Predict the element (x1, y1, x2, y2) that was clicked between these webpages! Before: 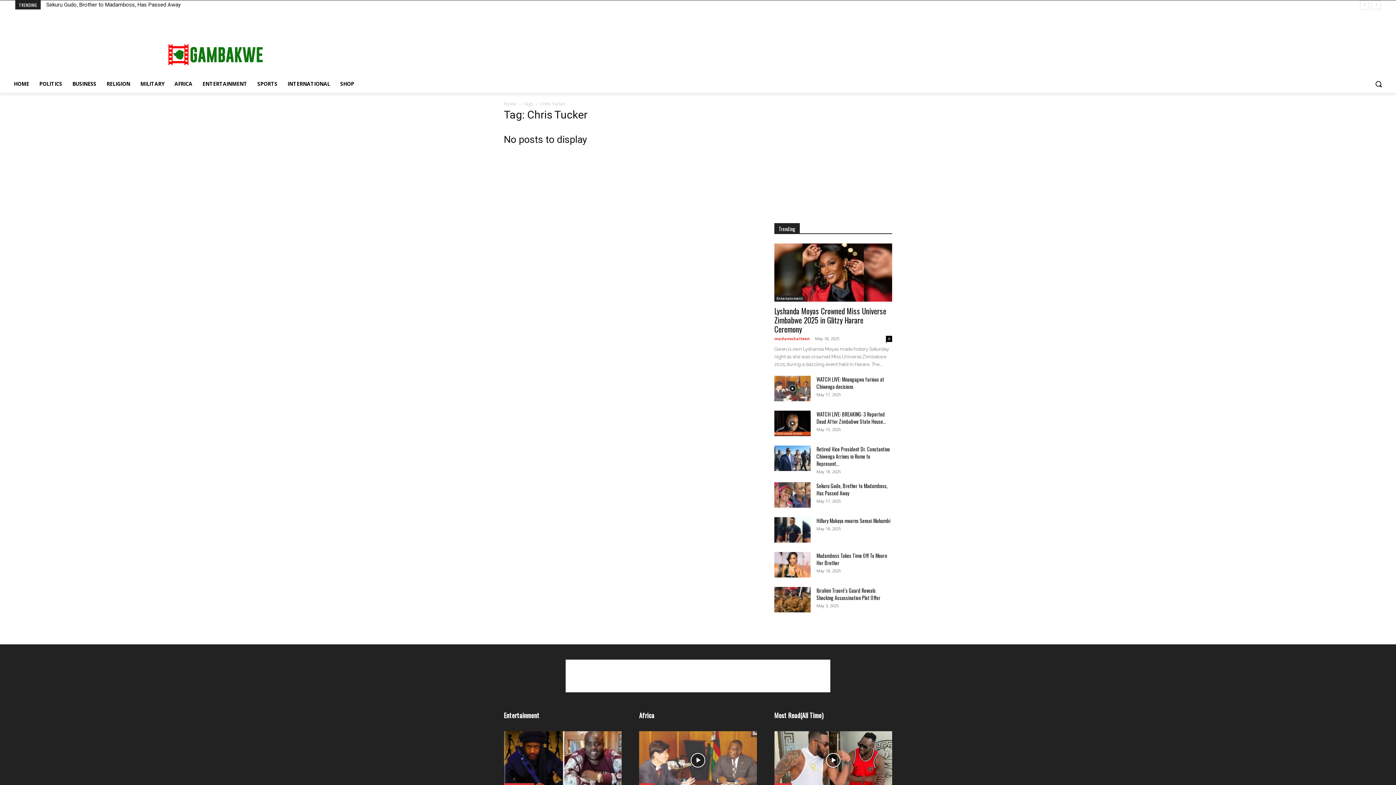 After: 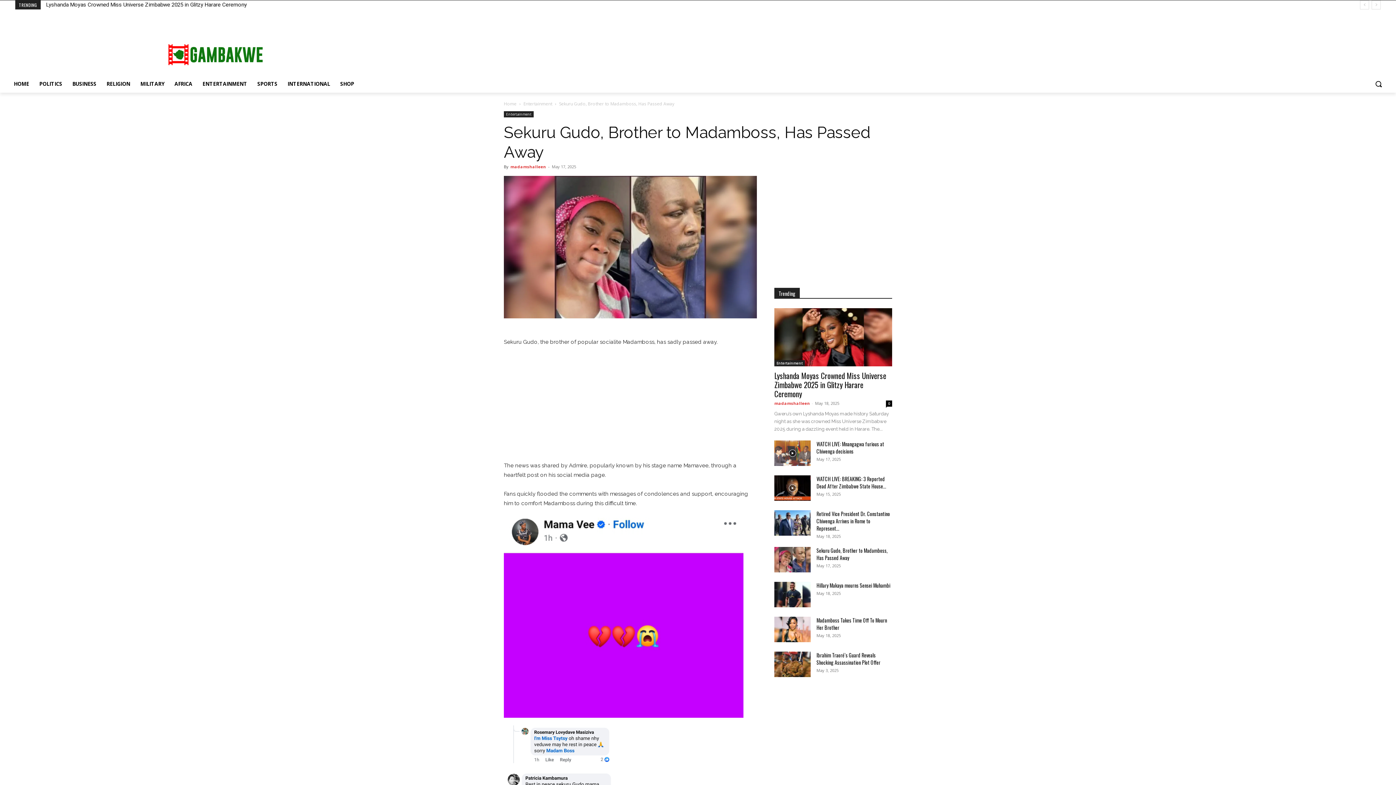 Action: label: Sekuru Gudo, Brother to Madamboss, Has Passed Away bbox: (816, 482, 888, 497)